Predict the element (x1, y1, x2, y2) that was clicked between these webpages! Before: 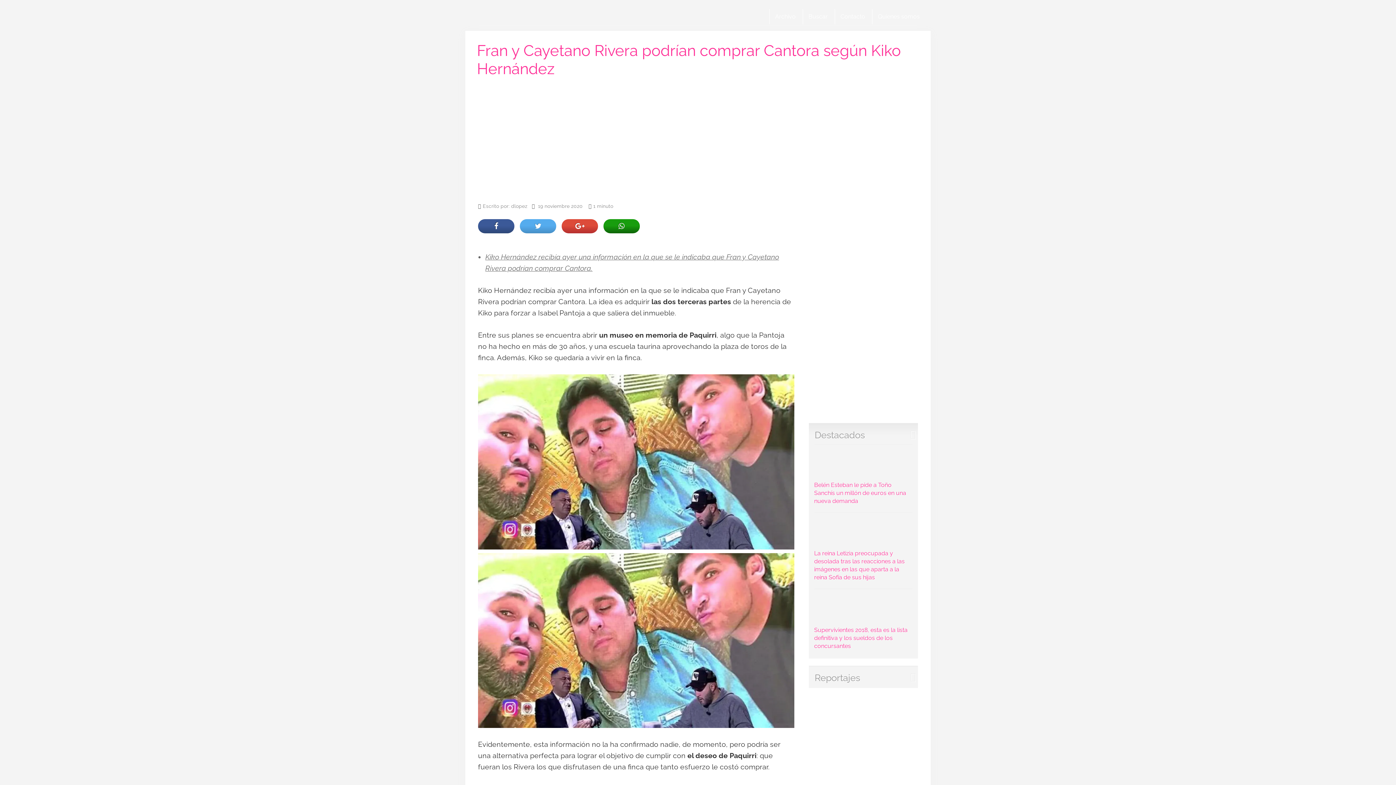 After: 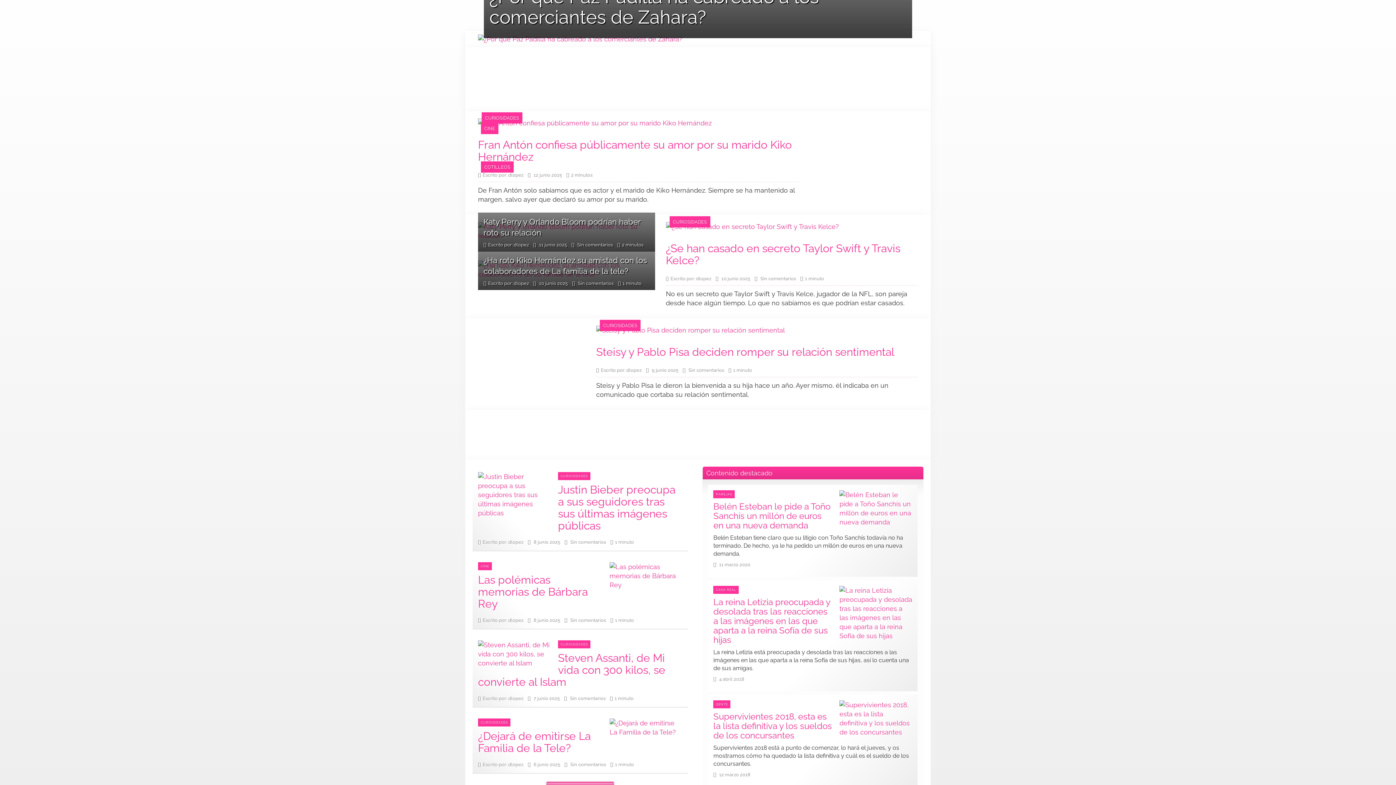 Action: bbox: (477, 3, 575, 27)